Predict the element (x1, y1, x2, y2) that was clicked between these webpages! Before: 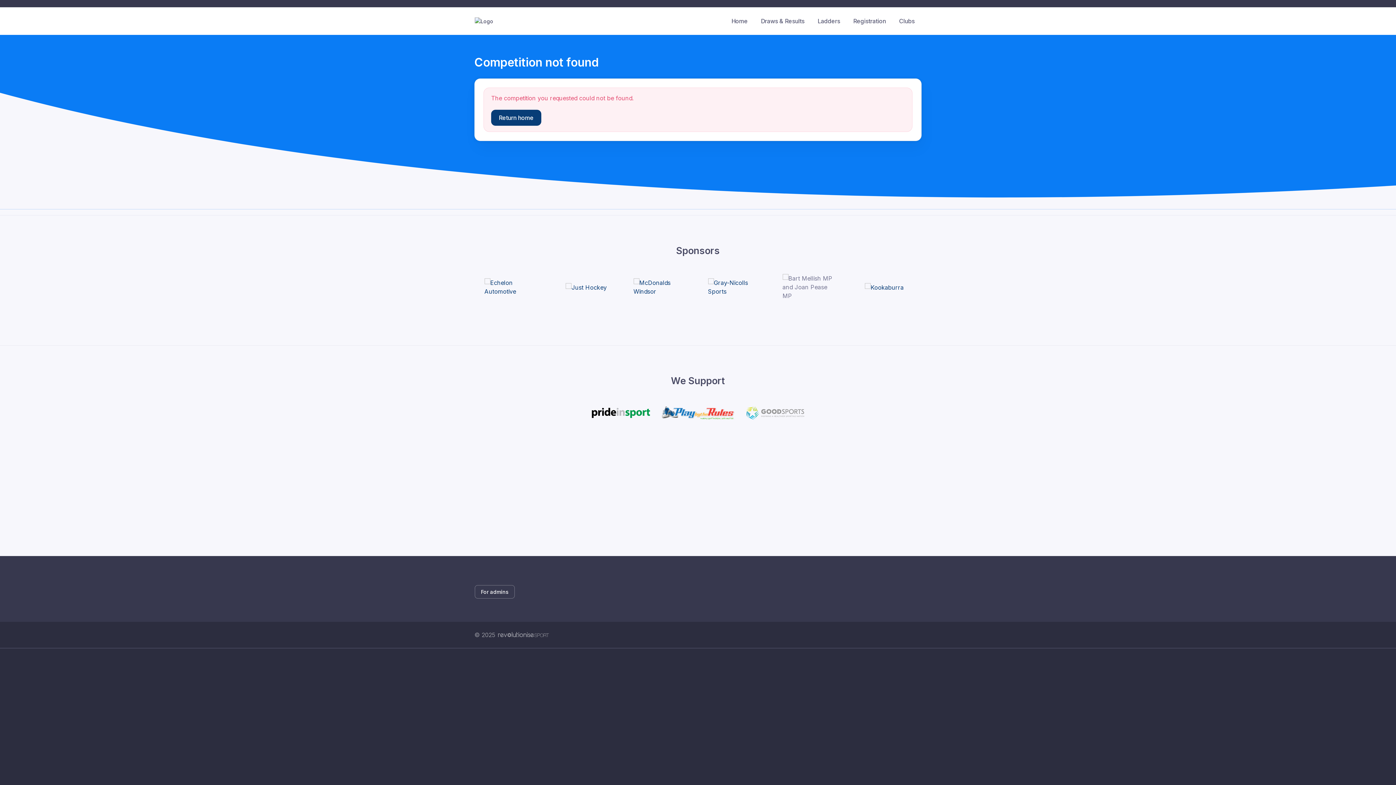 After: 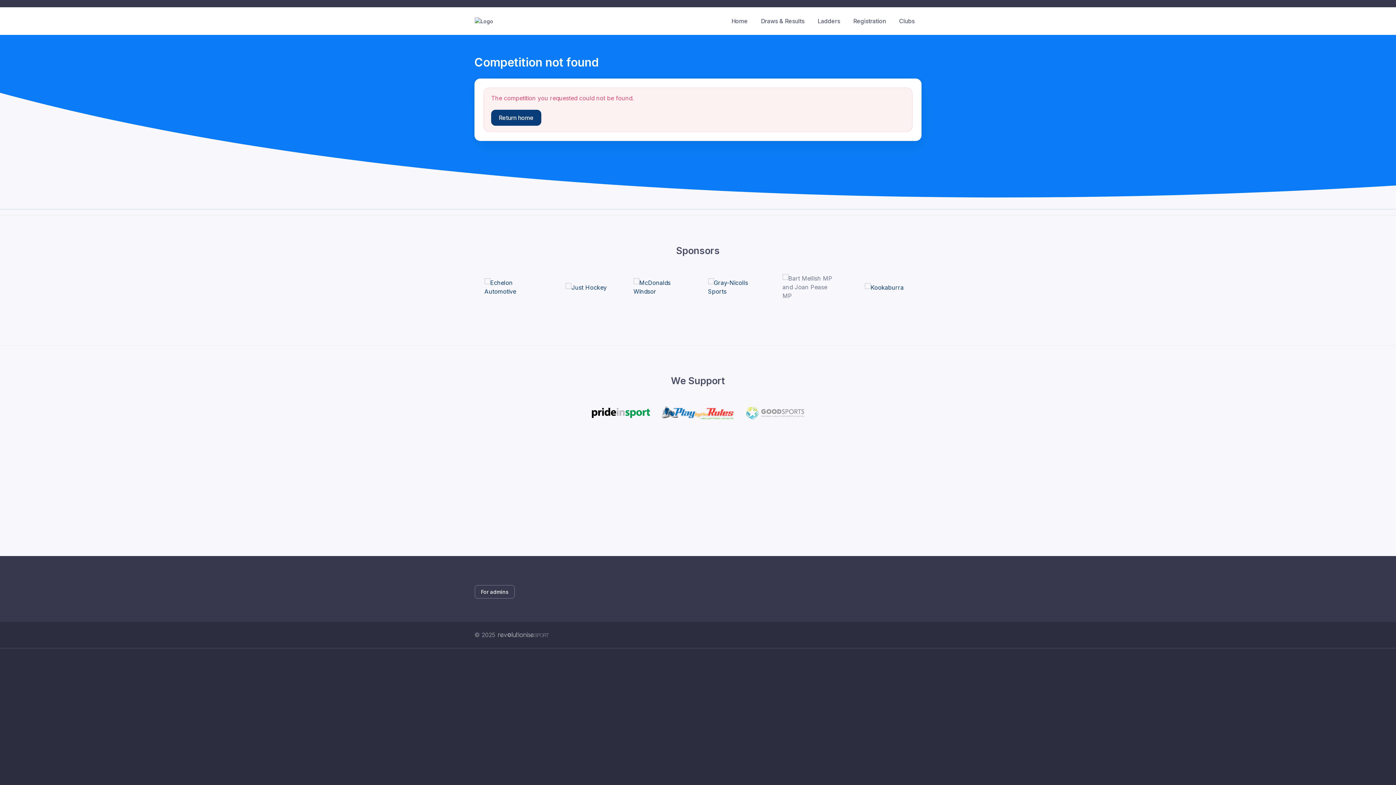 Action: bbox: (592, 408, 650, 418)